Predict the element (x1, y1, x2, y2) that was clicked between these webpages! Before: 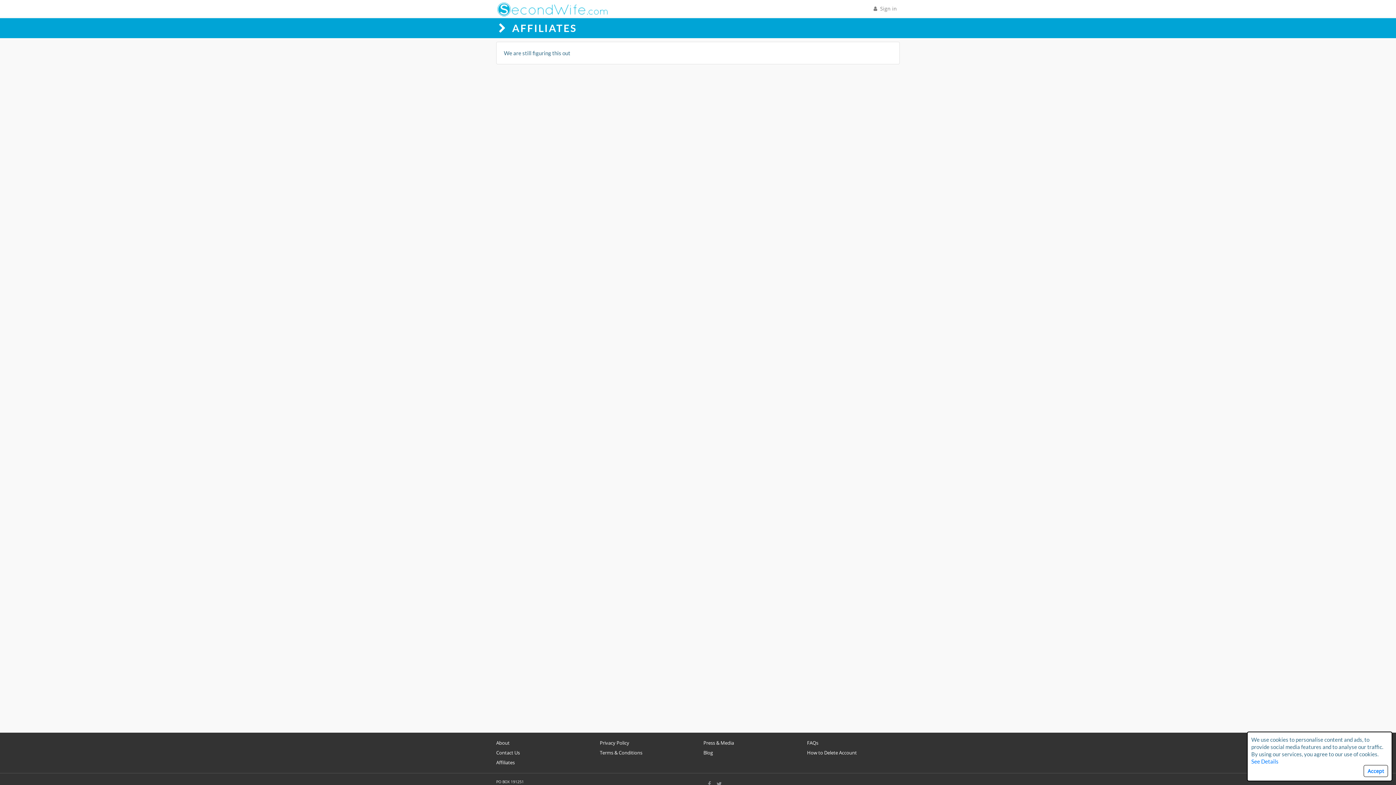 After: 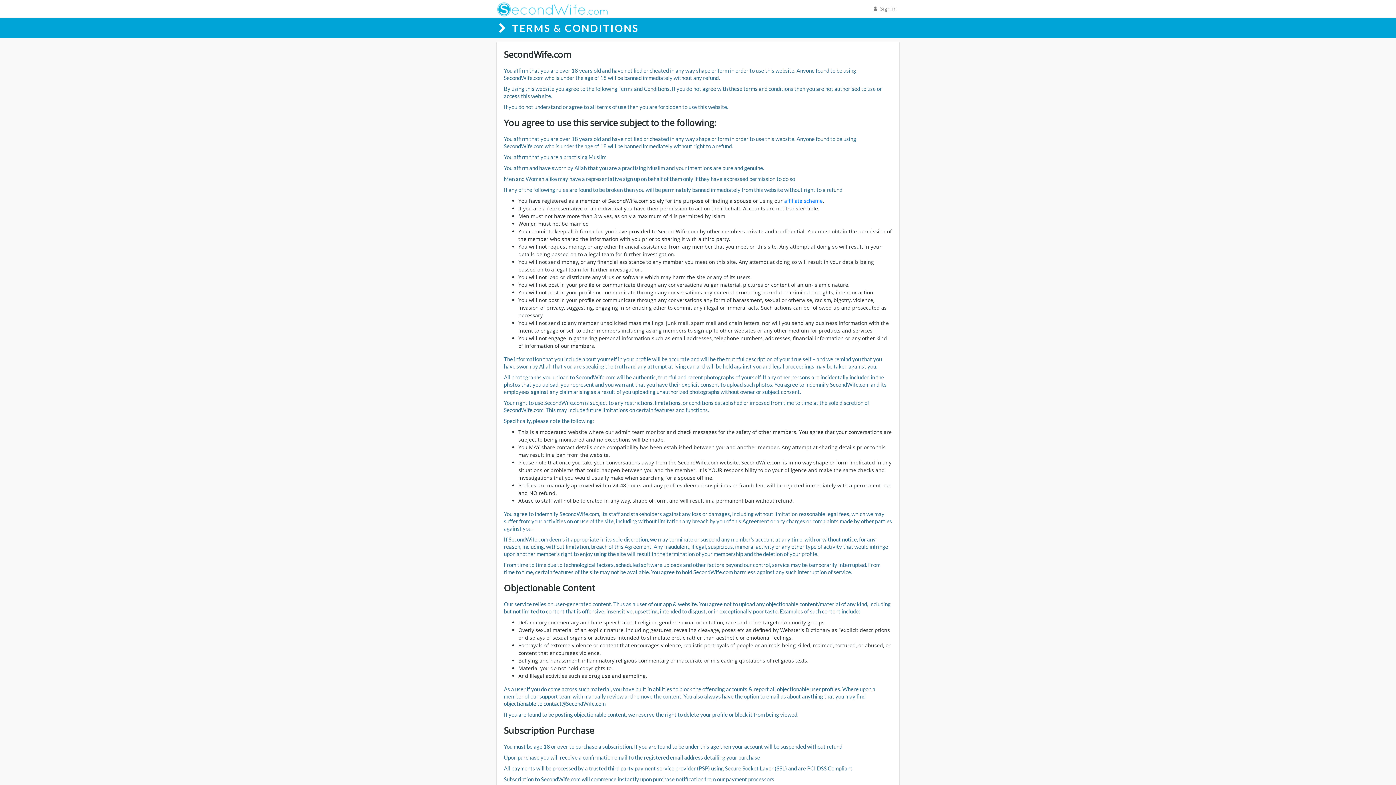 Action: bbox: (600, 749, 642, 756) label: Terms & Conditions